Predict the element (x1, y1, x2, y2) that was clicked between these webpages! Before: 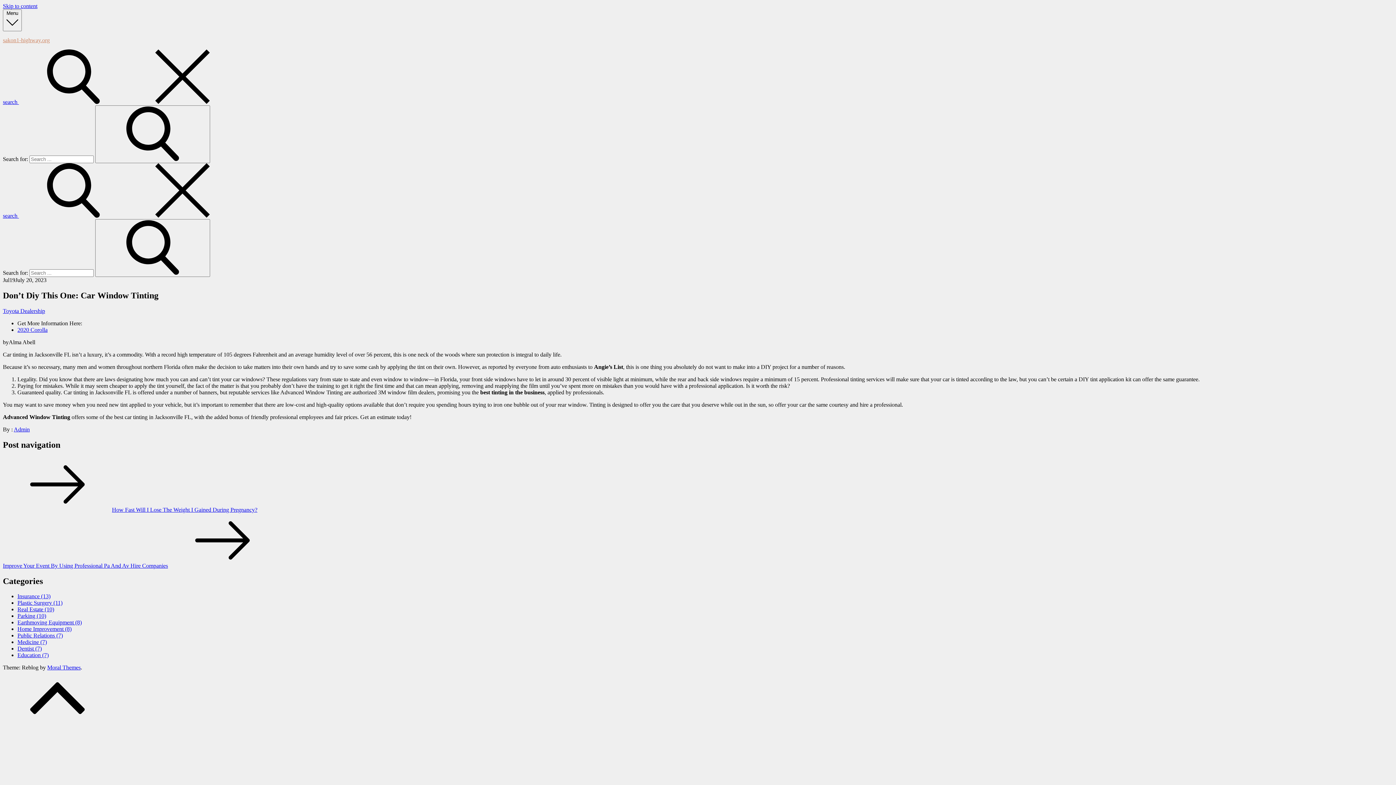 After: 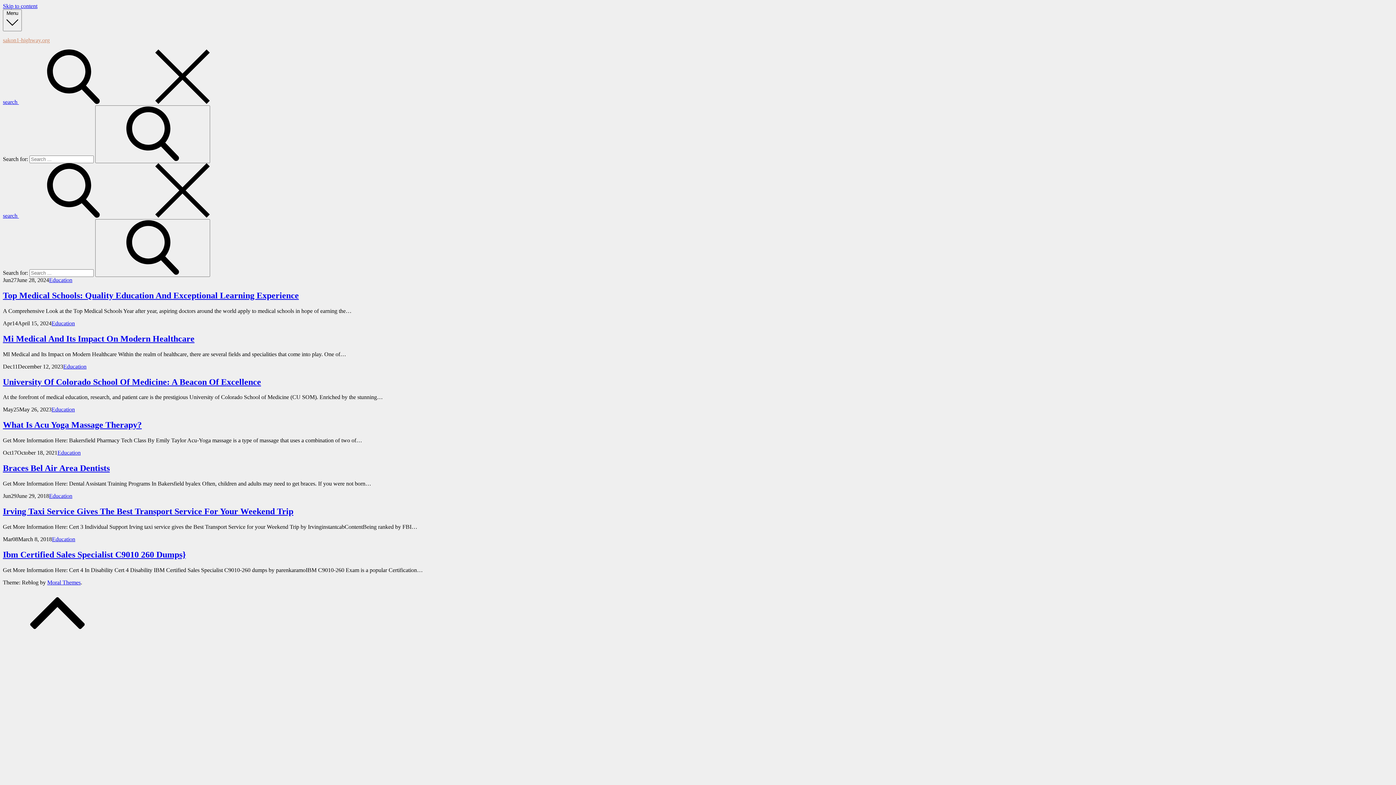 Action: label: Education (7) bbox: (17, 652, 48, 658)